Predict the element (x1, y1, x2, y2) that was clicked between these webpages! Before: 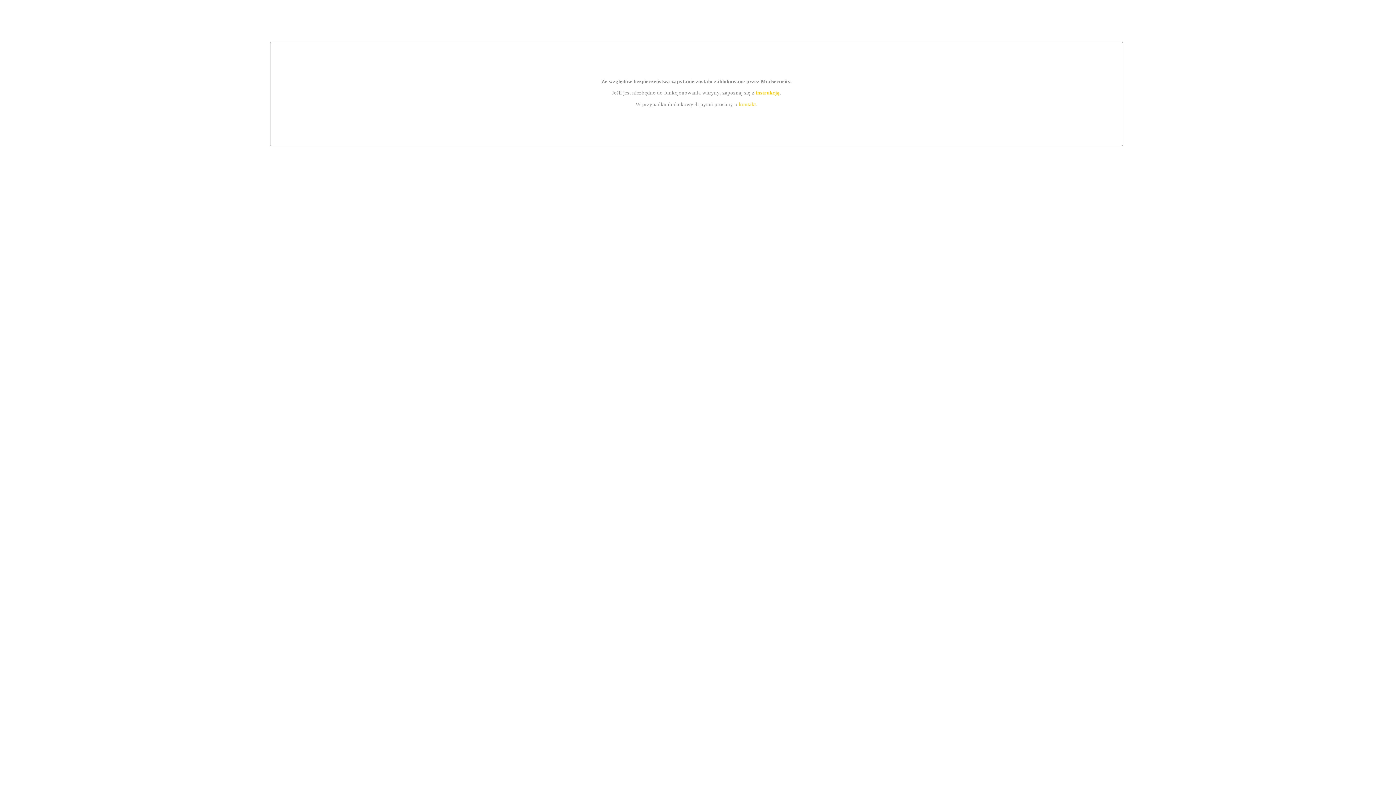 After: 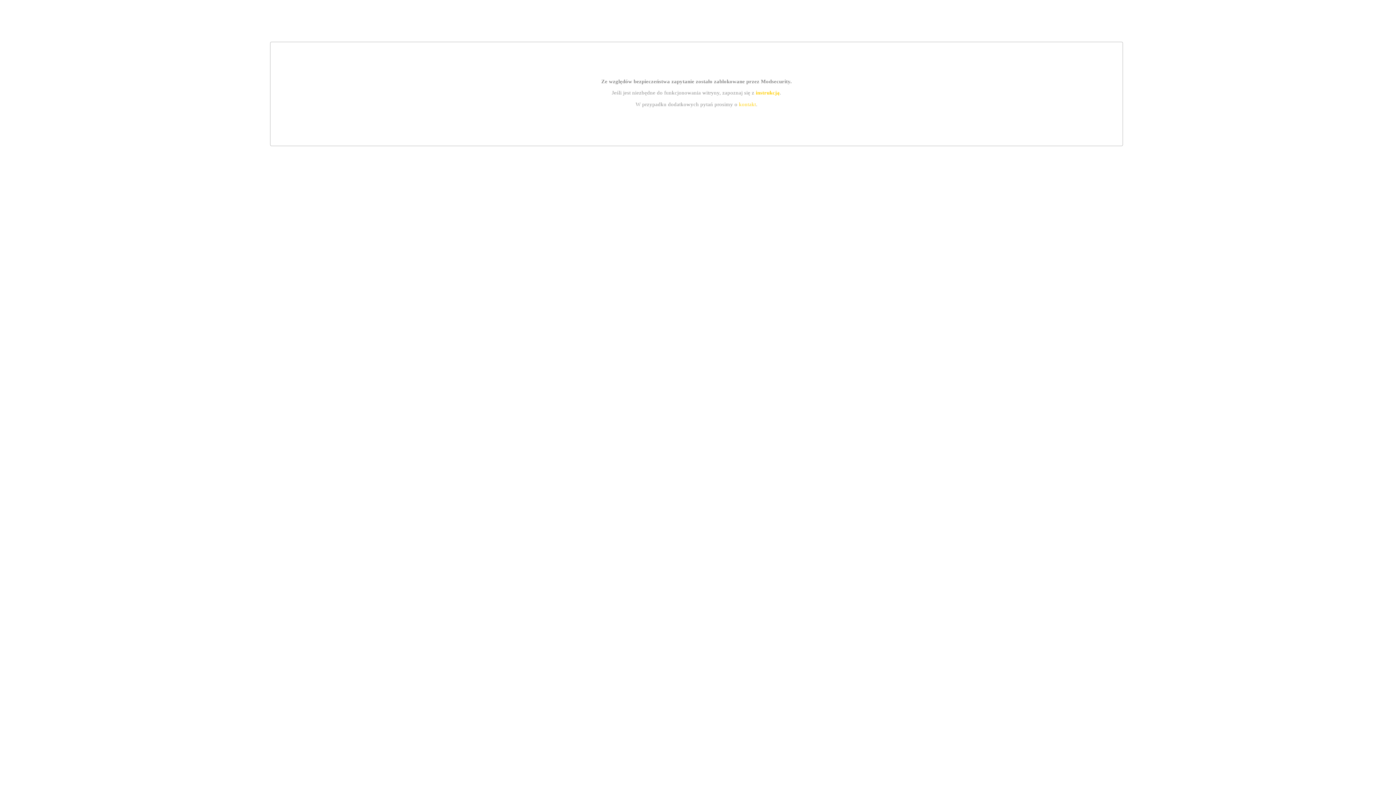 Action: label: instrukcją bbox: (755, 89, 779, 95)